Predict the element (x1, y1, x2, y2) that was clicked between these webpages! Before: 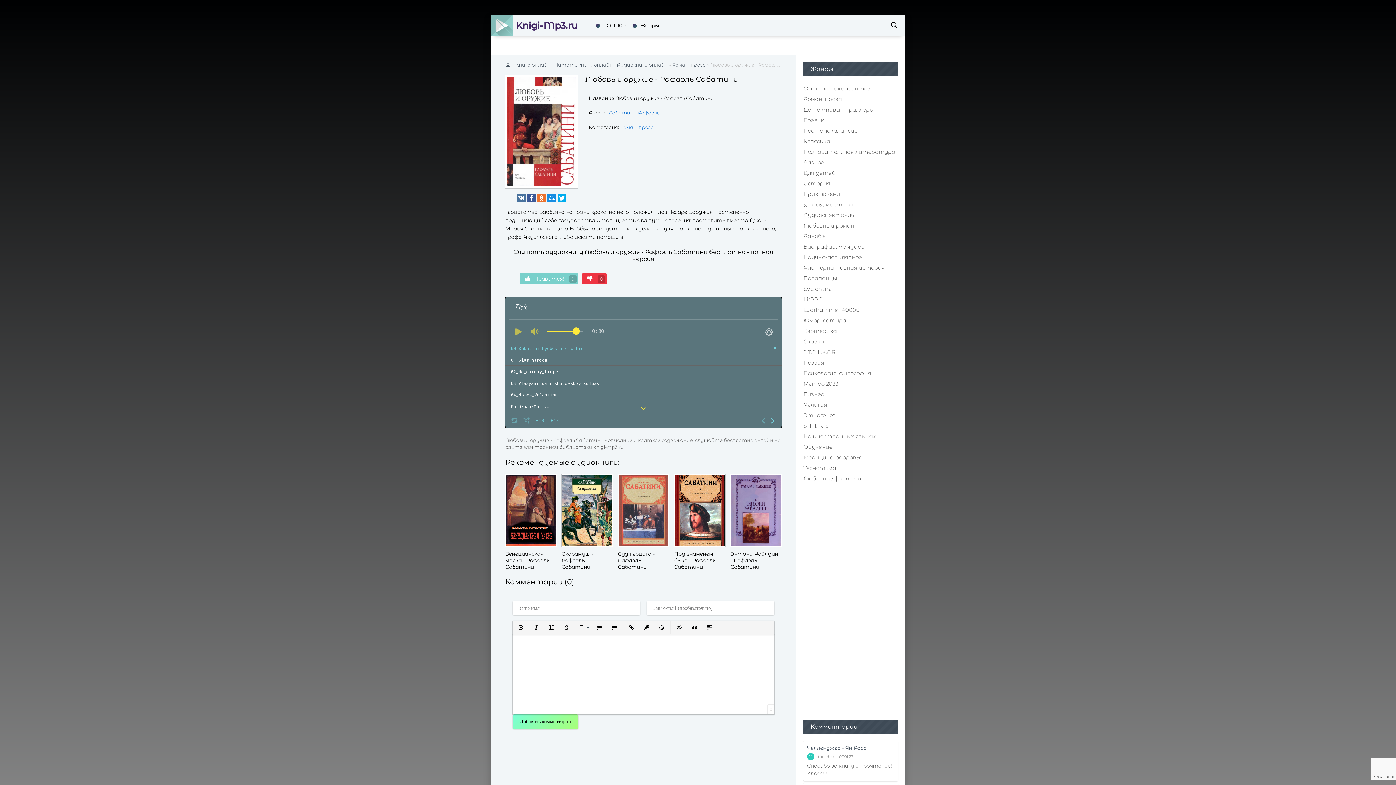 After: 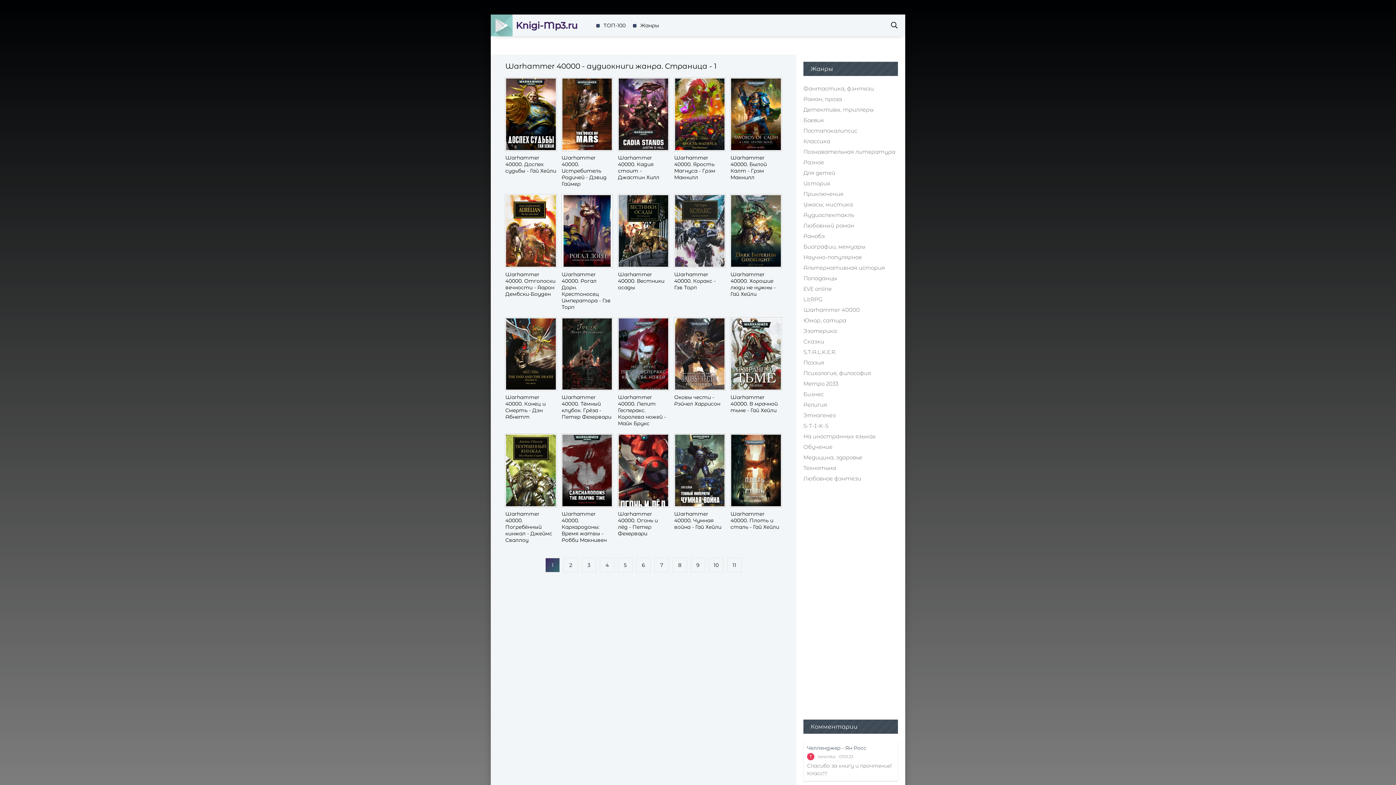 Action: label: Warhammer 40000 bbox: (796, 304, 895, 315)